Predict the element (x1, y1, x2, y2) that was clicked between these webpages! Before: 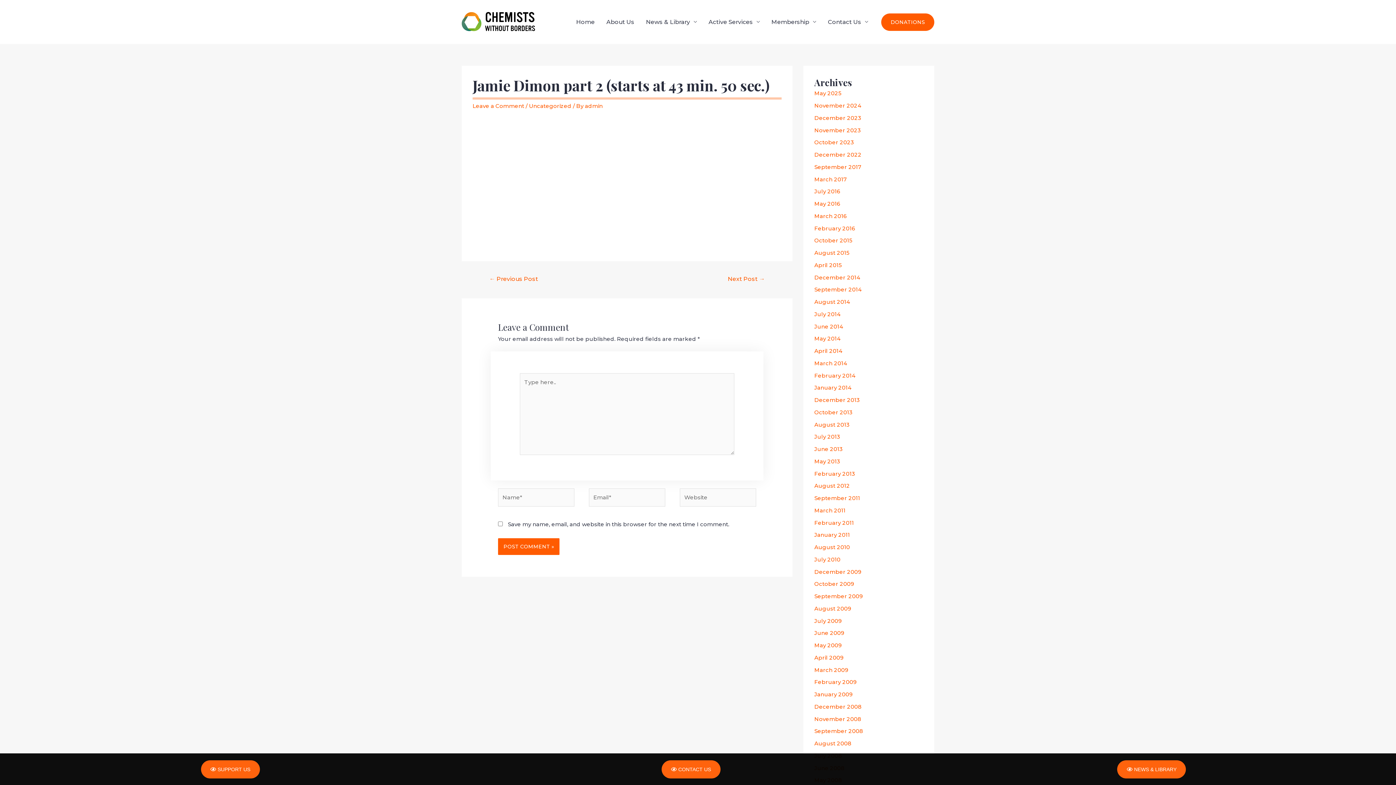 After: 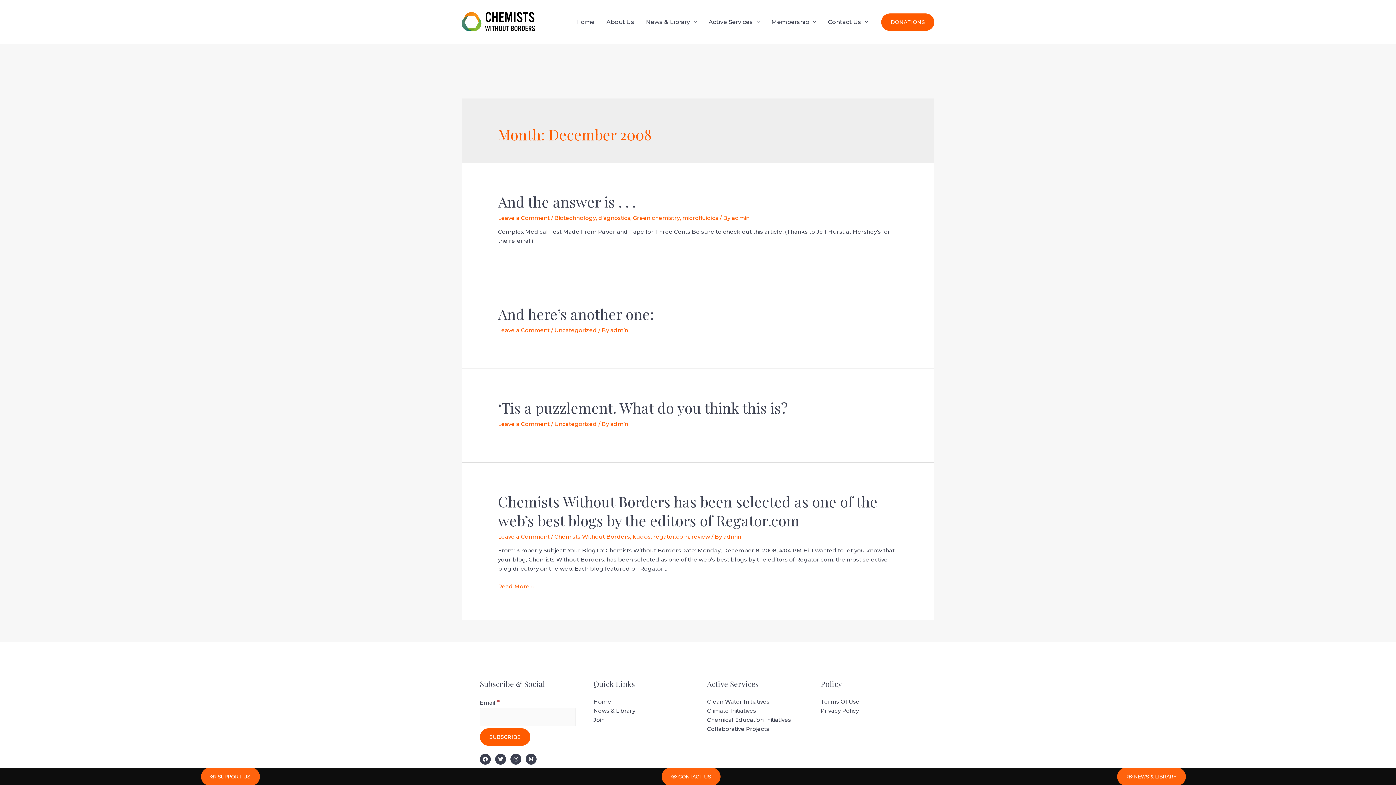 Action: label: December 2008 bbox: (814, 703, 861, 710)